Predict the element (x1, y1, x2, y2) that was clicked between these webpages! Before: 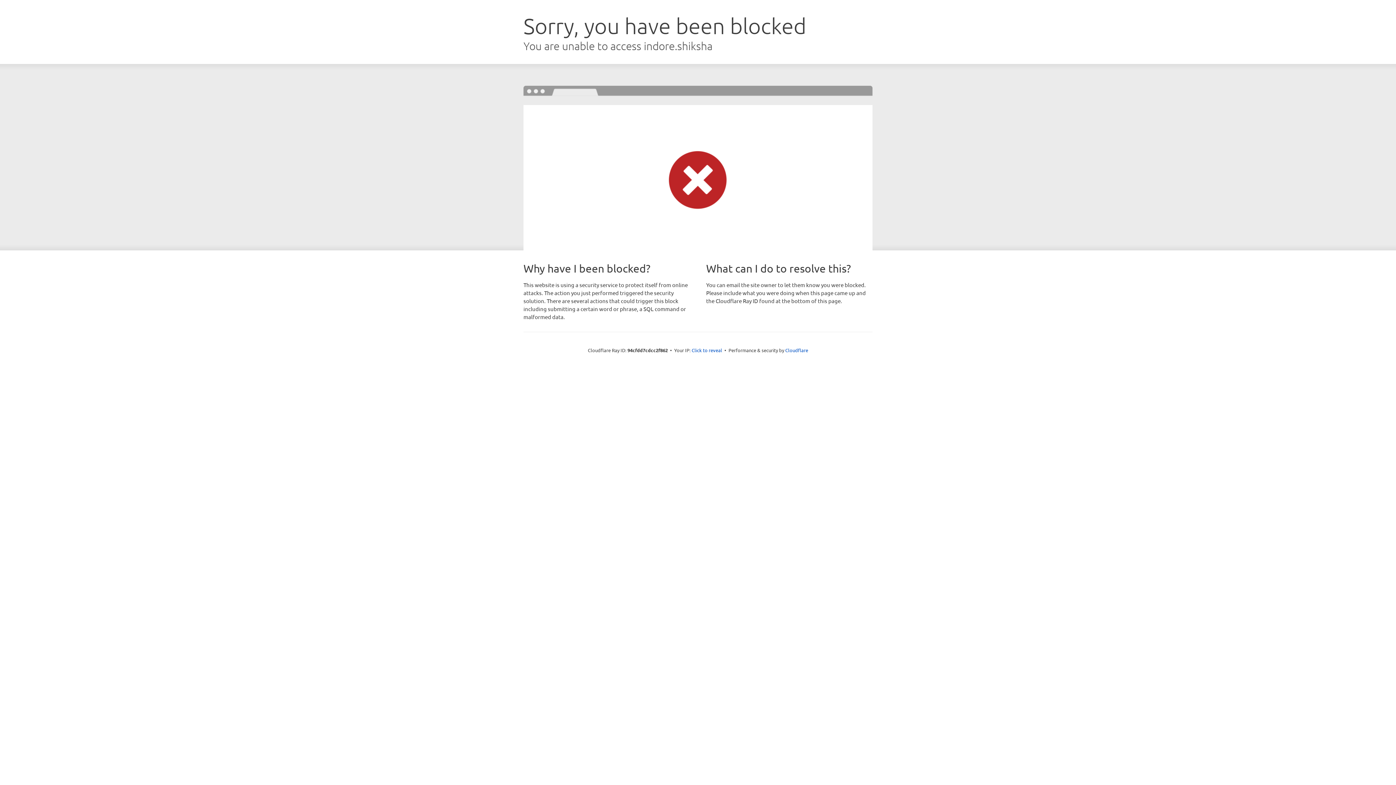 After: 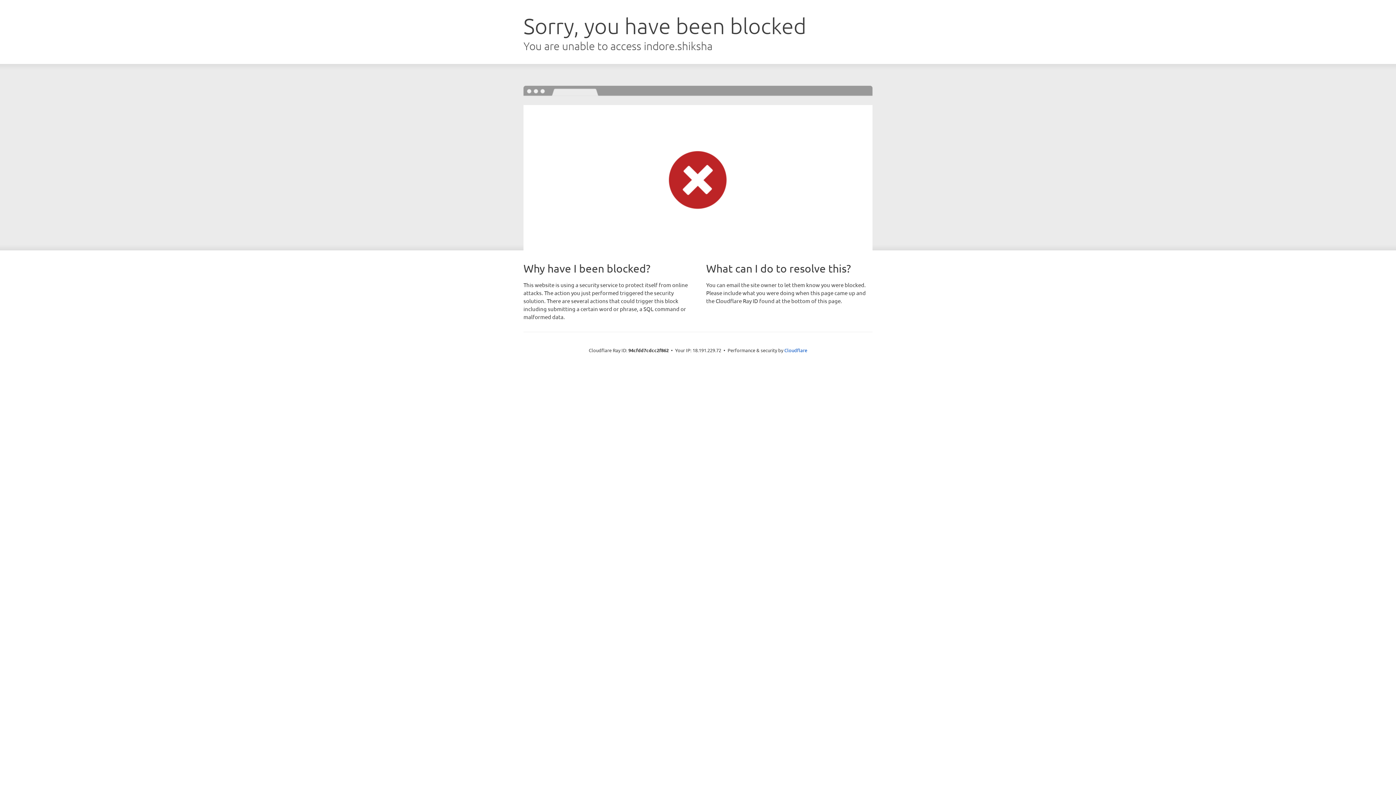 Action: bbox: (691, 346, 722, 353) label: Click to reveal